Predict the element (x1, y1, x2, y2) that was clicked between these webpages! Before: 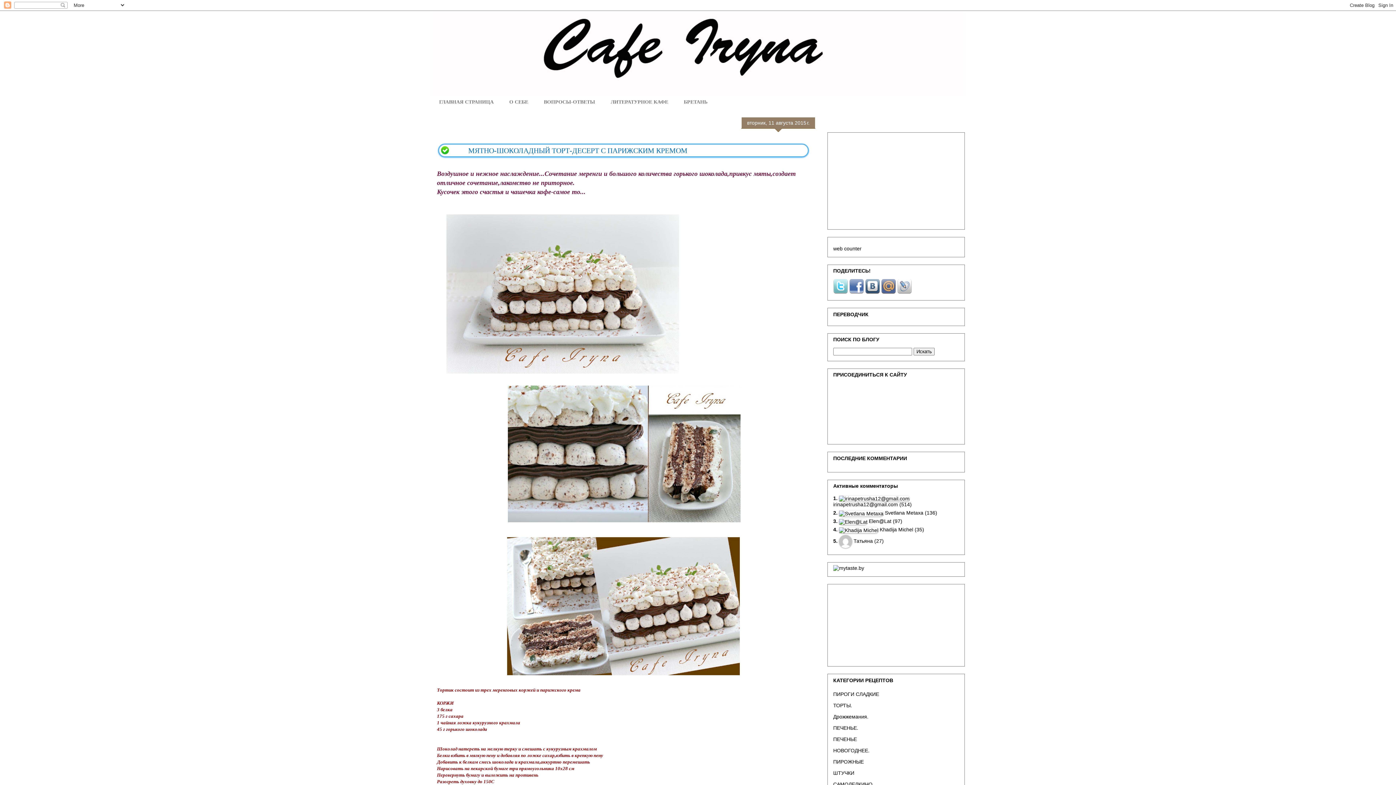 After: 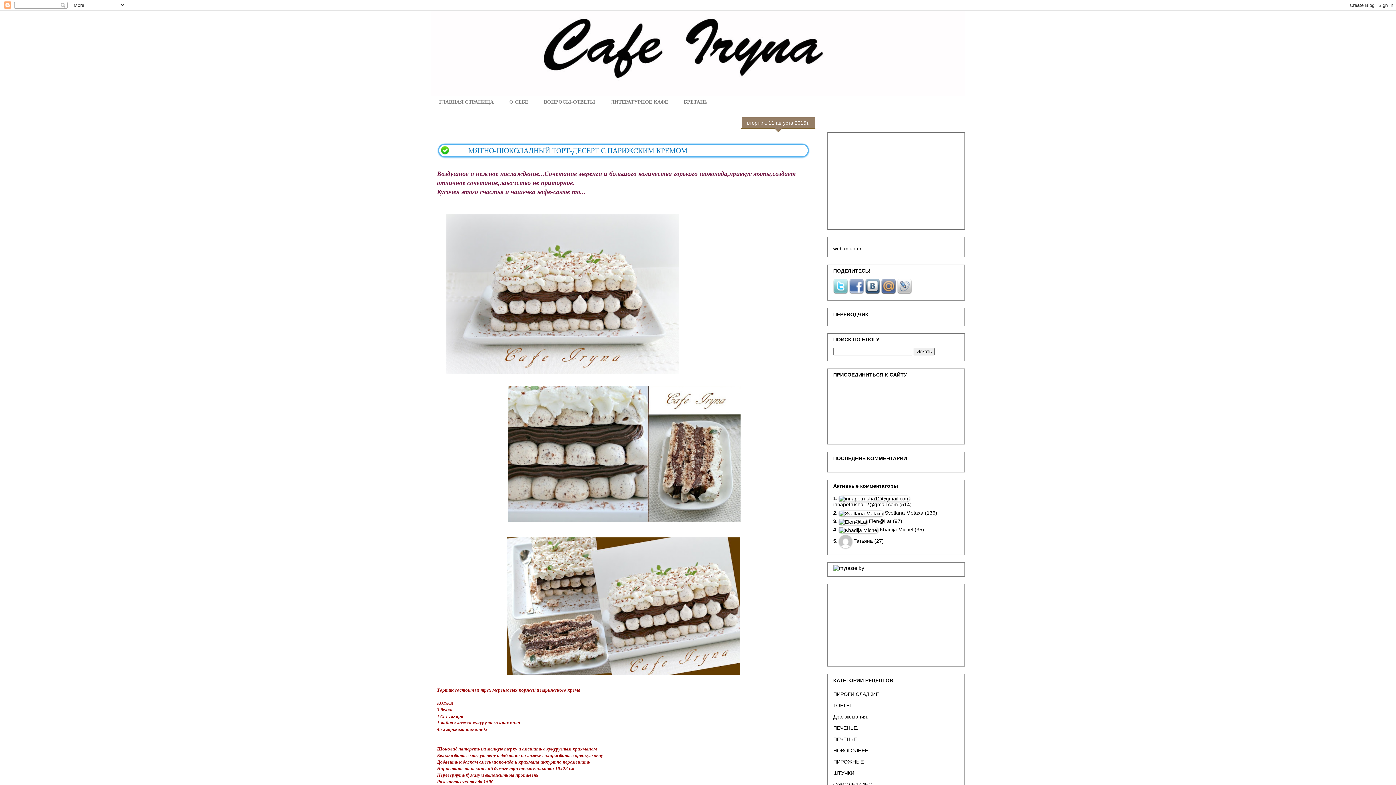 Action: bbox: (865, 289, 880, 294)